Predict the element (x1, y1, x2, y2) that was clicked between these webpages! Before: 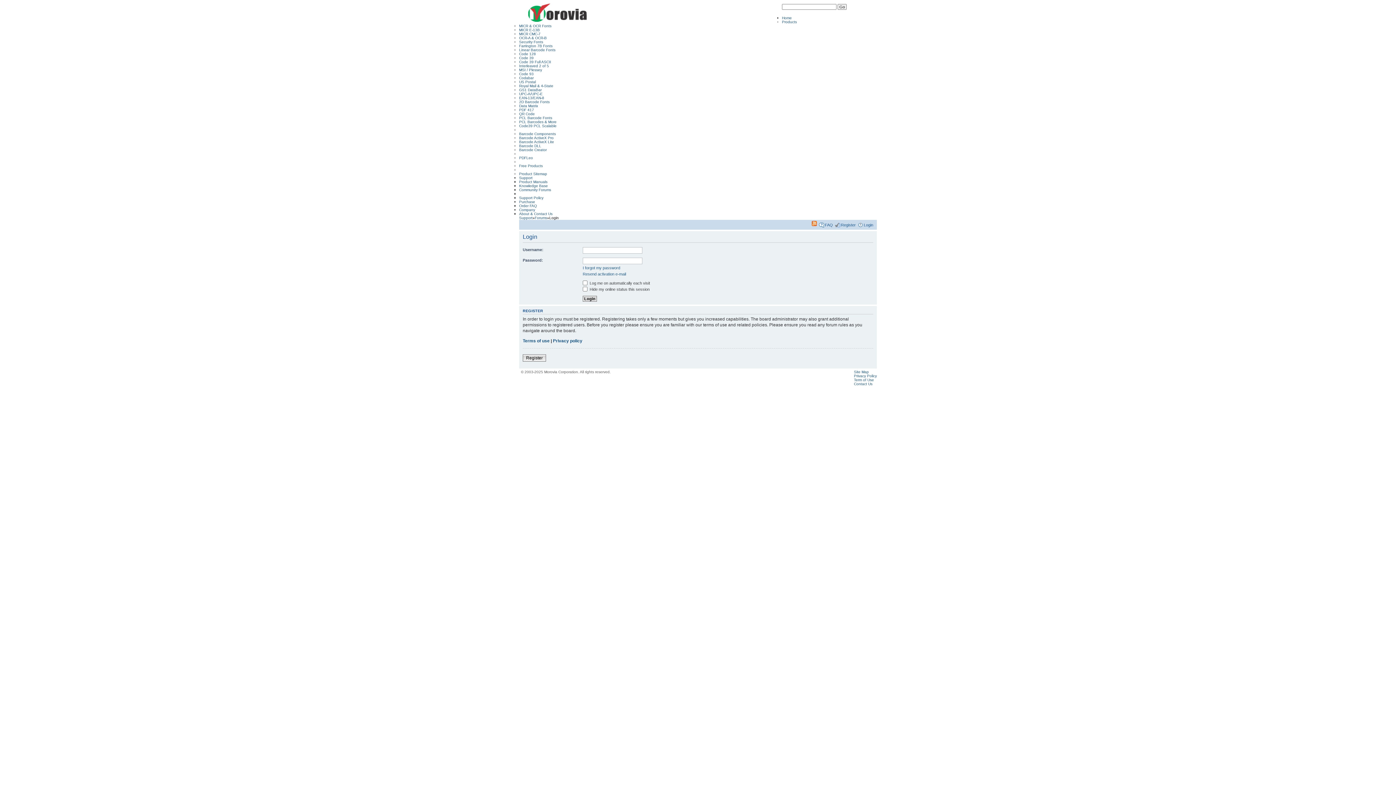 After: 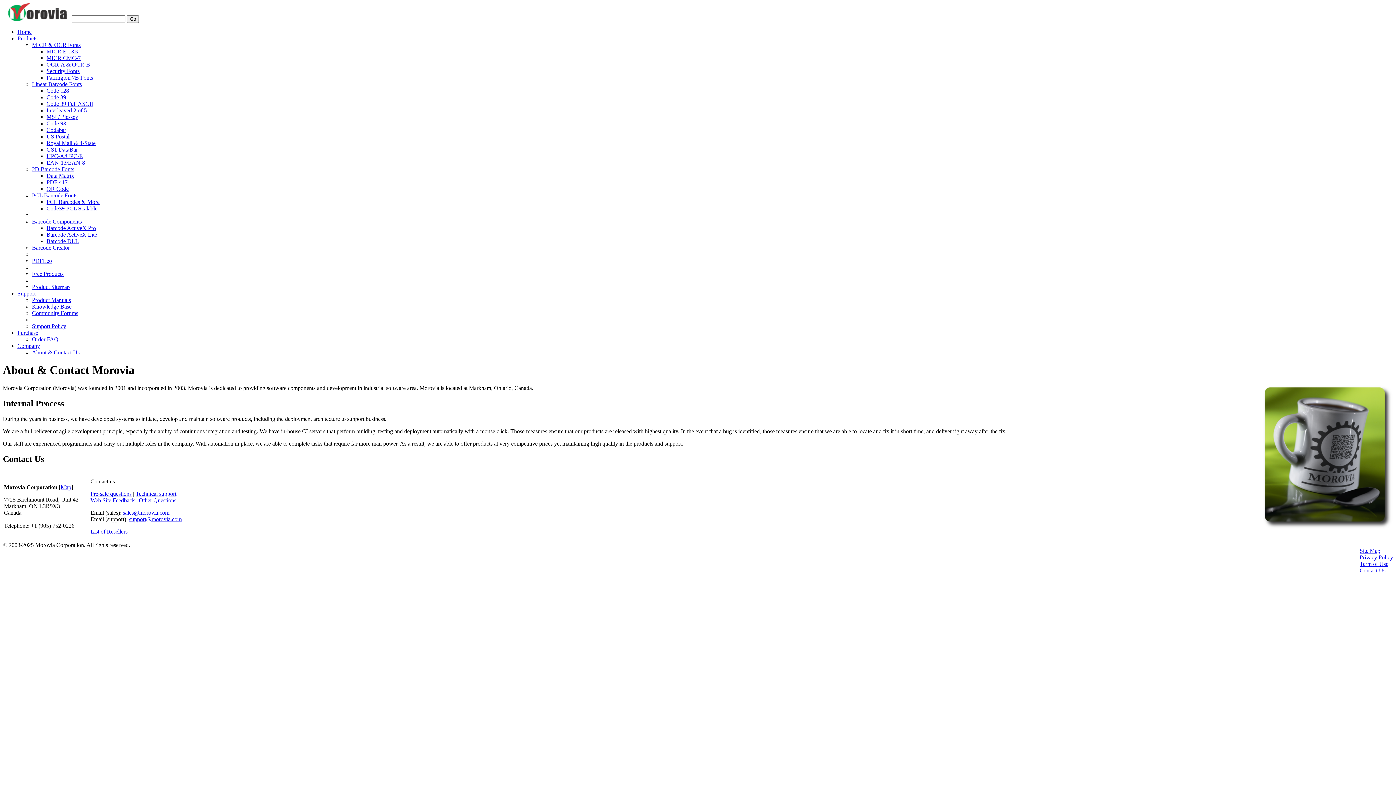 Action: bbox: (519, 211, 552, 215) label: About & Contact Us